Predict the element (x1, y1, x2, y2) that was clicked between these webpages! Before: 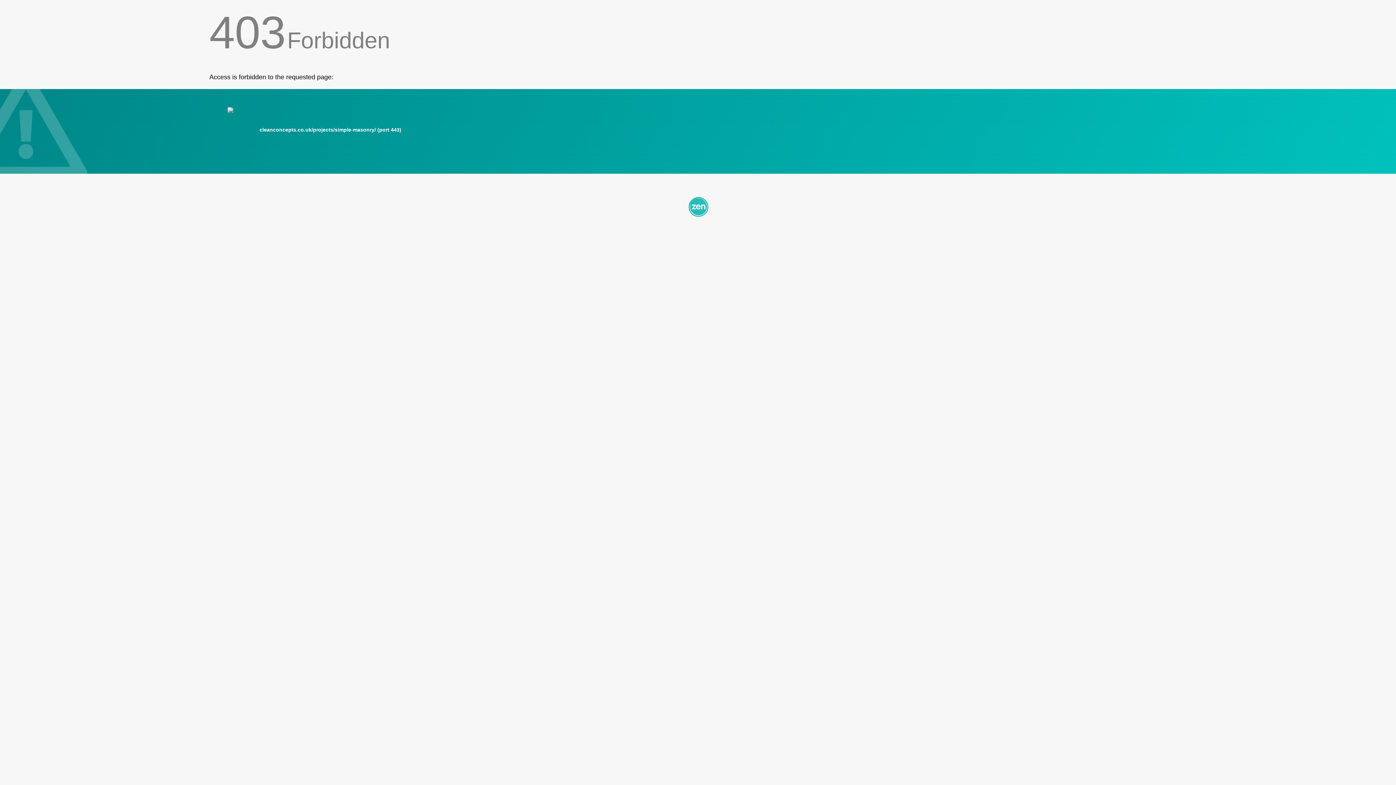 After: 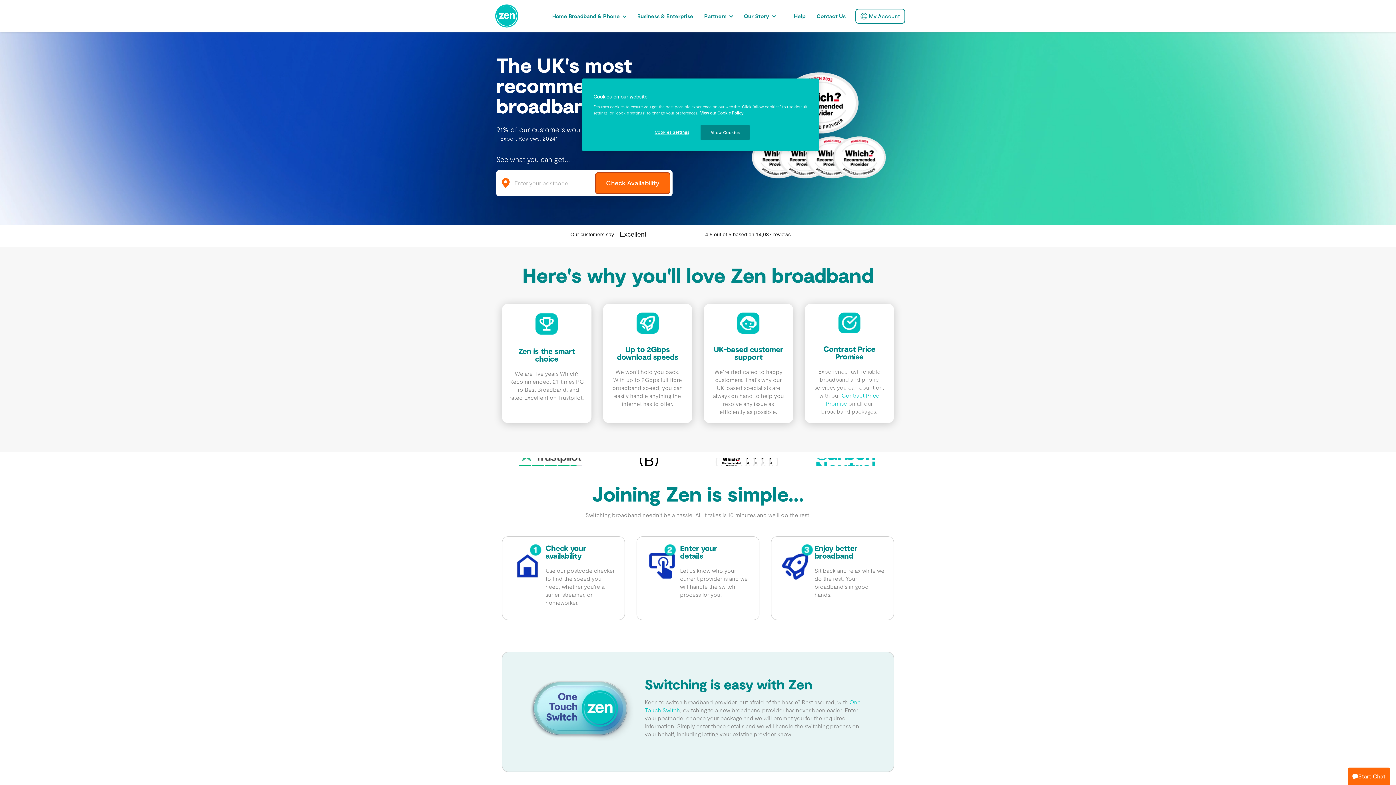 Action: bbox: (209, 195, 1186, 217)